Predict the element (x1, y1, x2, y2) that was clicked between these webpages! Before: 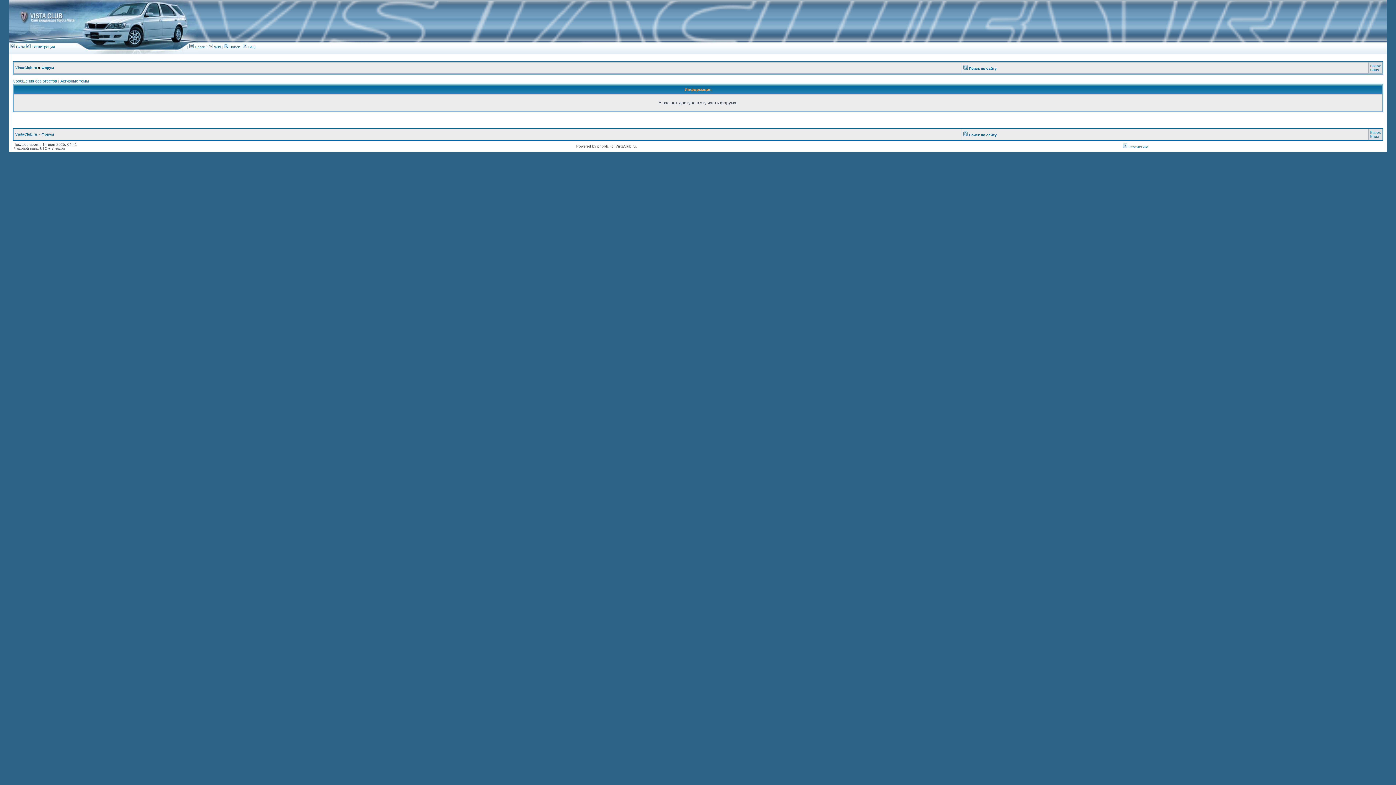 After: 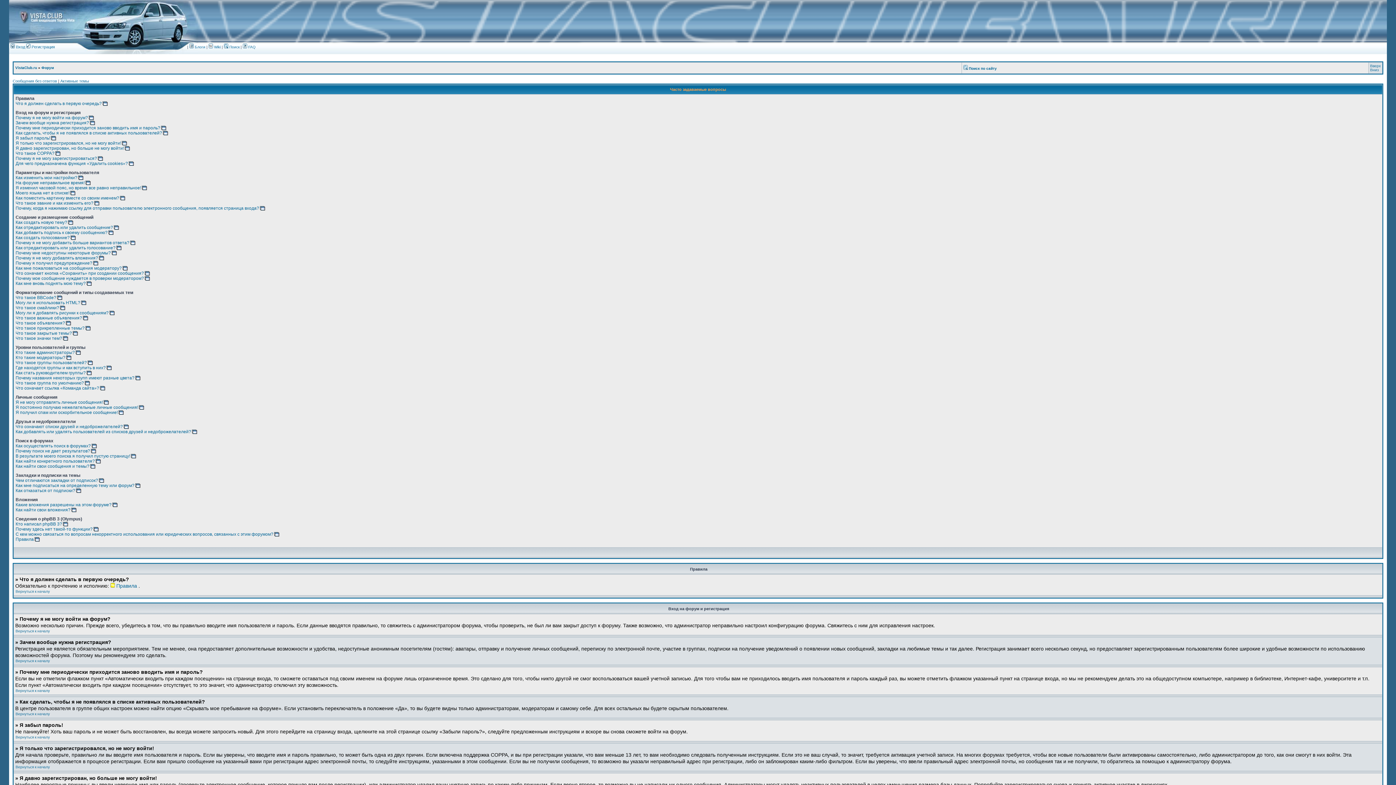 Action: label:  FAQ bbox: (242, 45, 255, 49)